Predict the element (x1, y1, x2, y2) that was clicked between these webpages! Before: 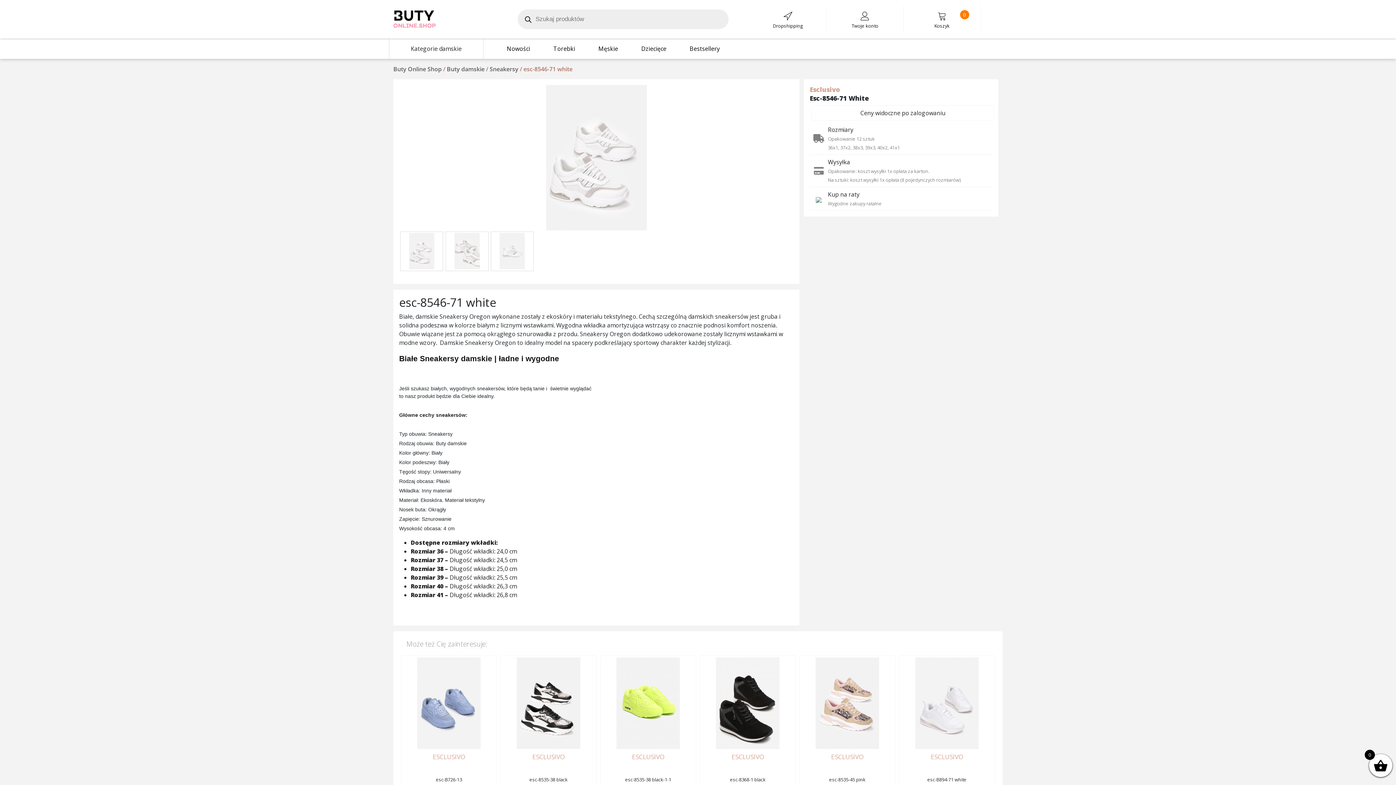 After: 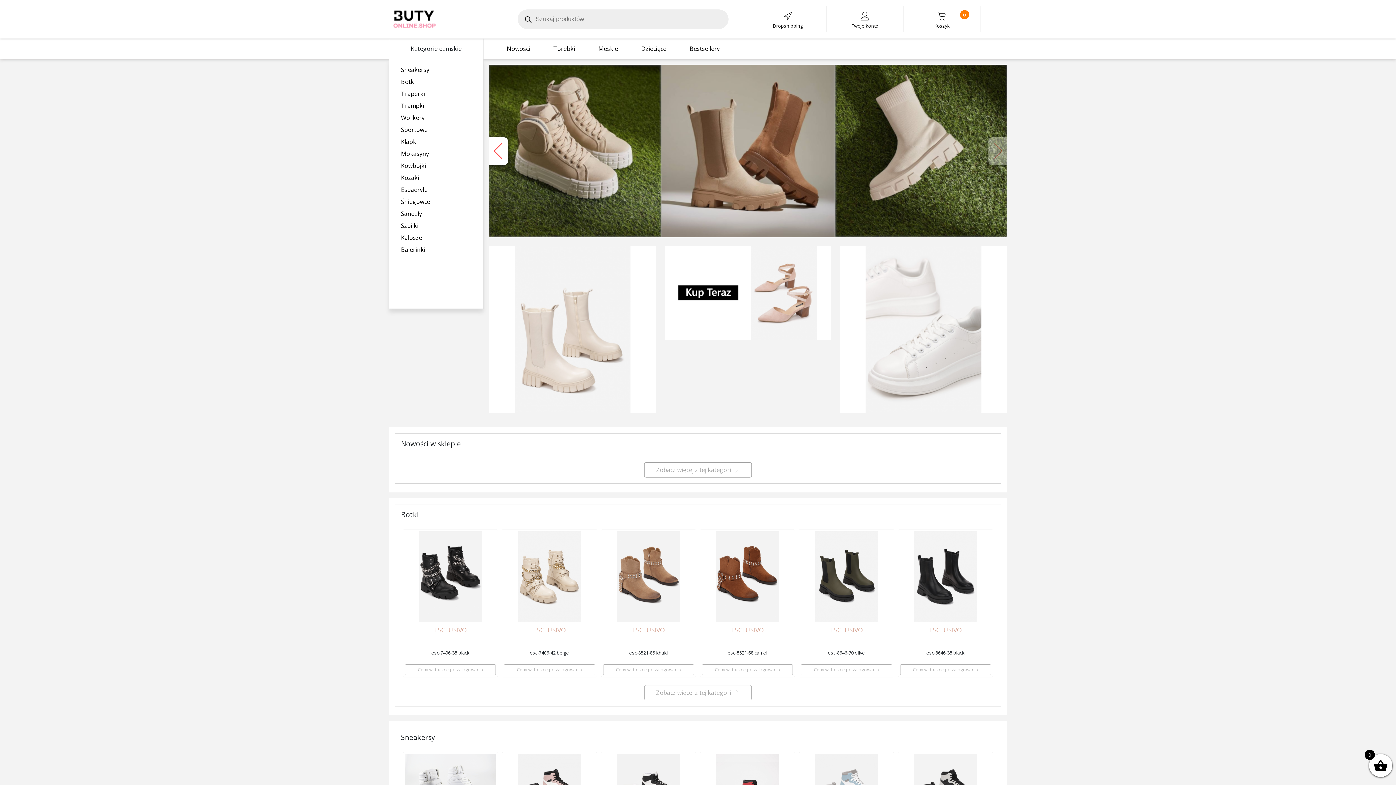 Action: bbox: (393, 14, 436, 22)